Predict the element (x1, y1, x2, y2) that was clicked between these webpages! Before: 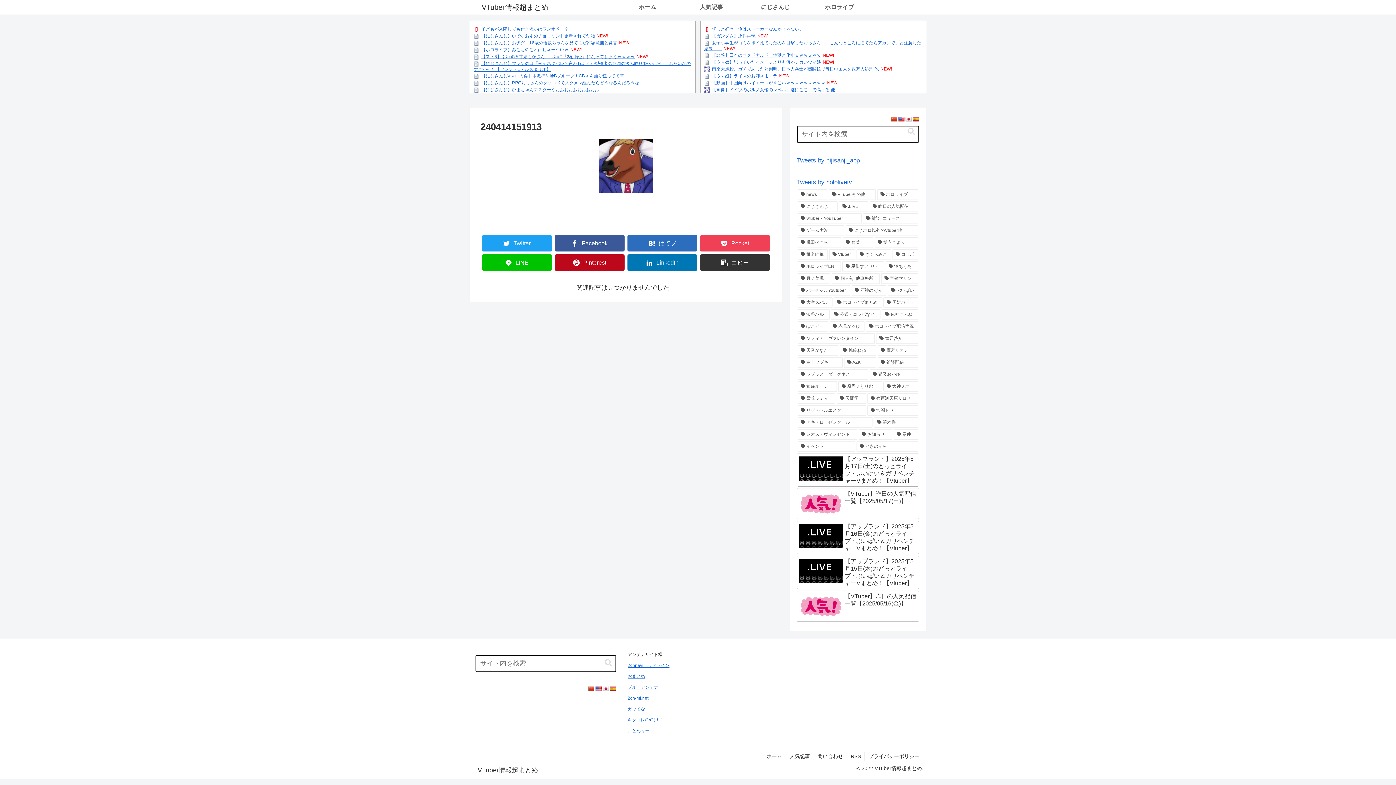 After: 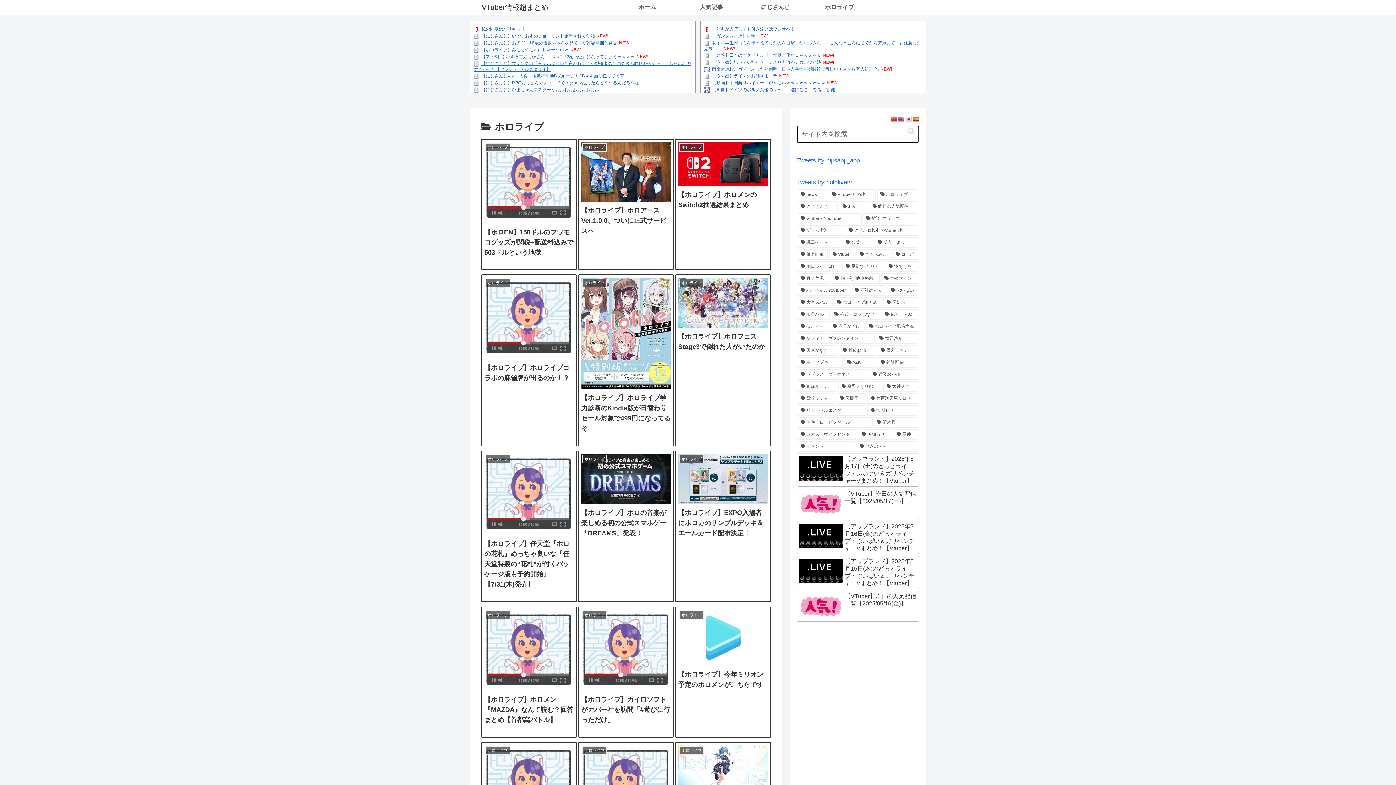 Action: bbox: (877, 189, 918, 200) label: ホロライブ (3,142個の項目)